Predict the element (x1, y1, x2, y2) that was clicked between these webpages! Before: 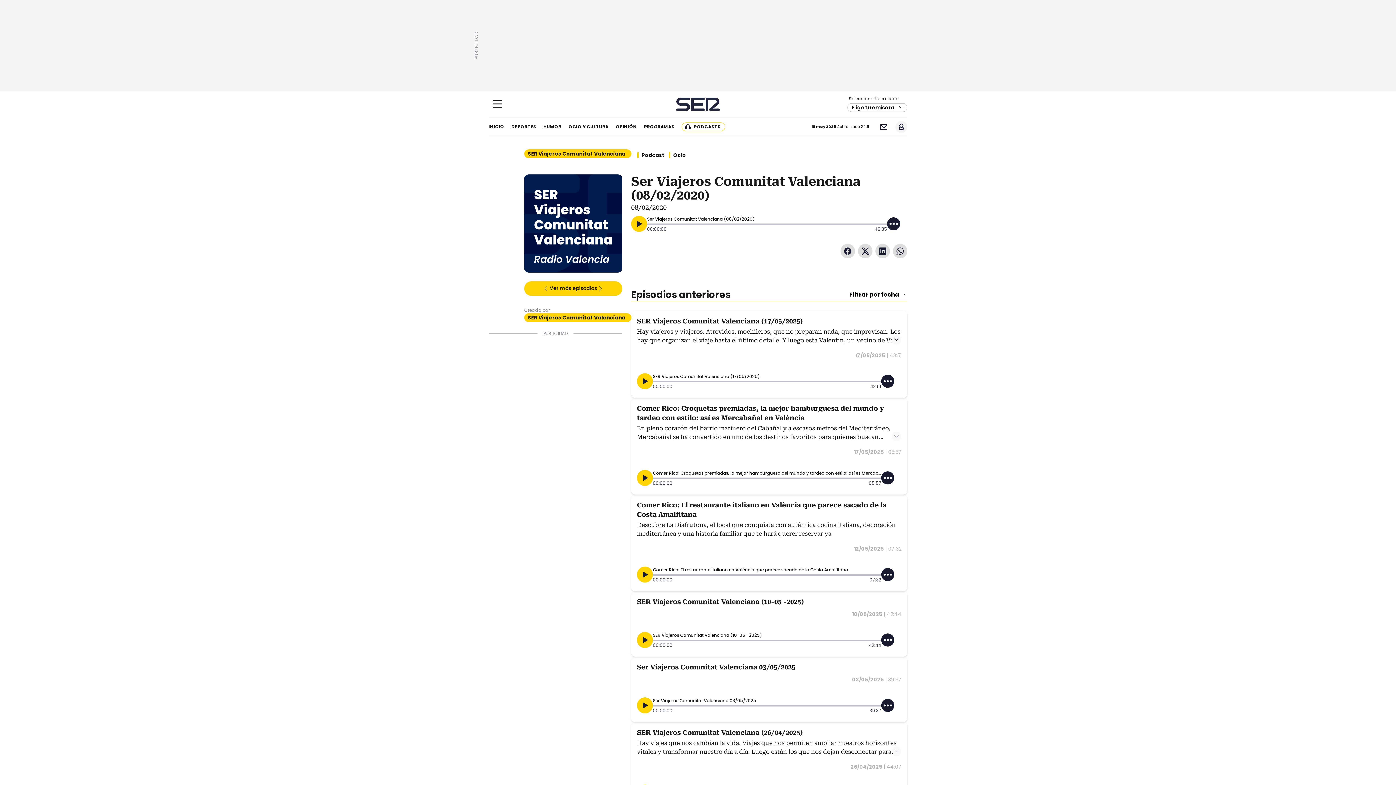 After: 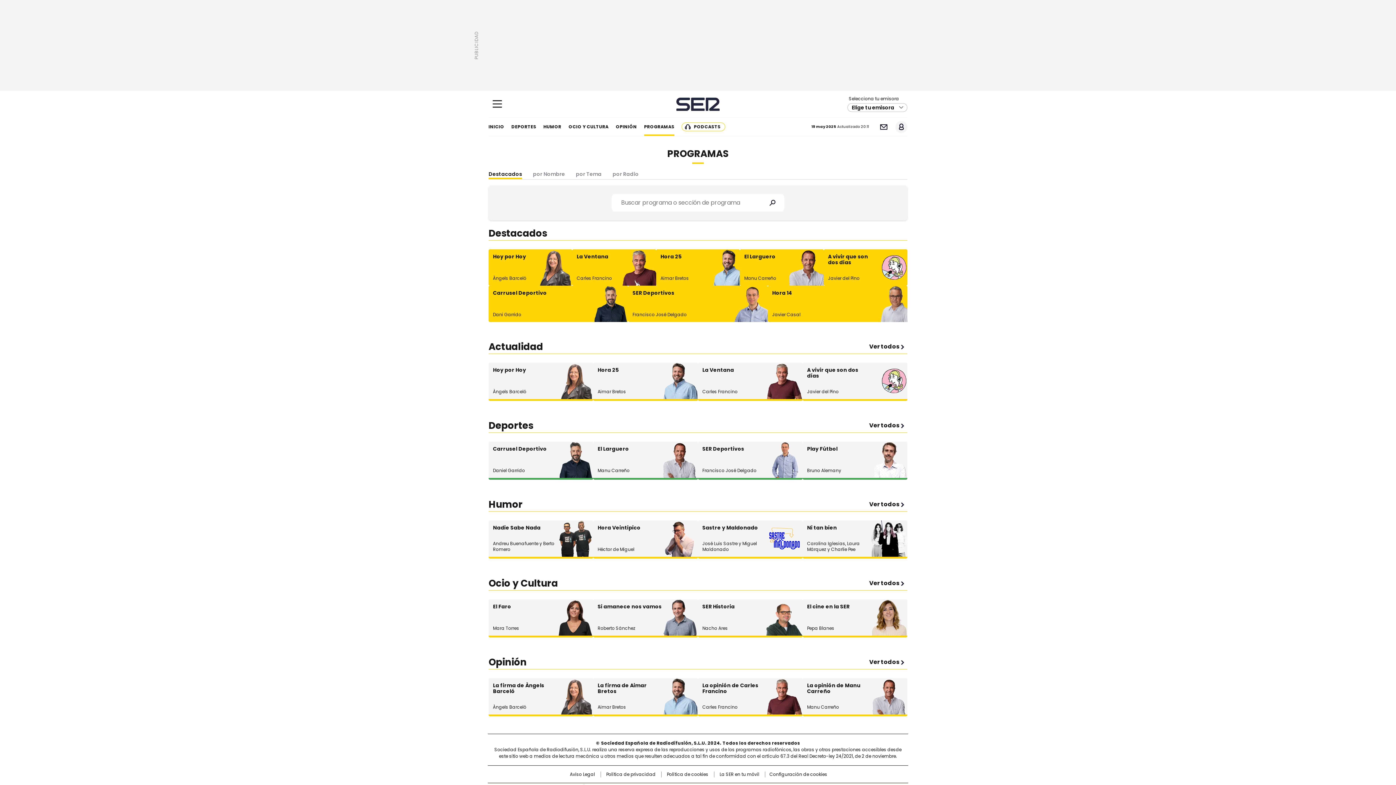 Action: label: PROGRAMAS bbox: (644, 117, 674, 136)